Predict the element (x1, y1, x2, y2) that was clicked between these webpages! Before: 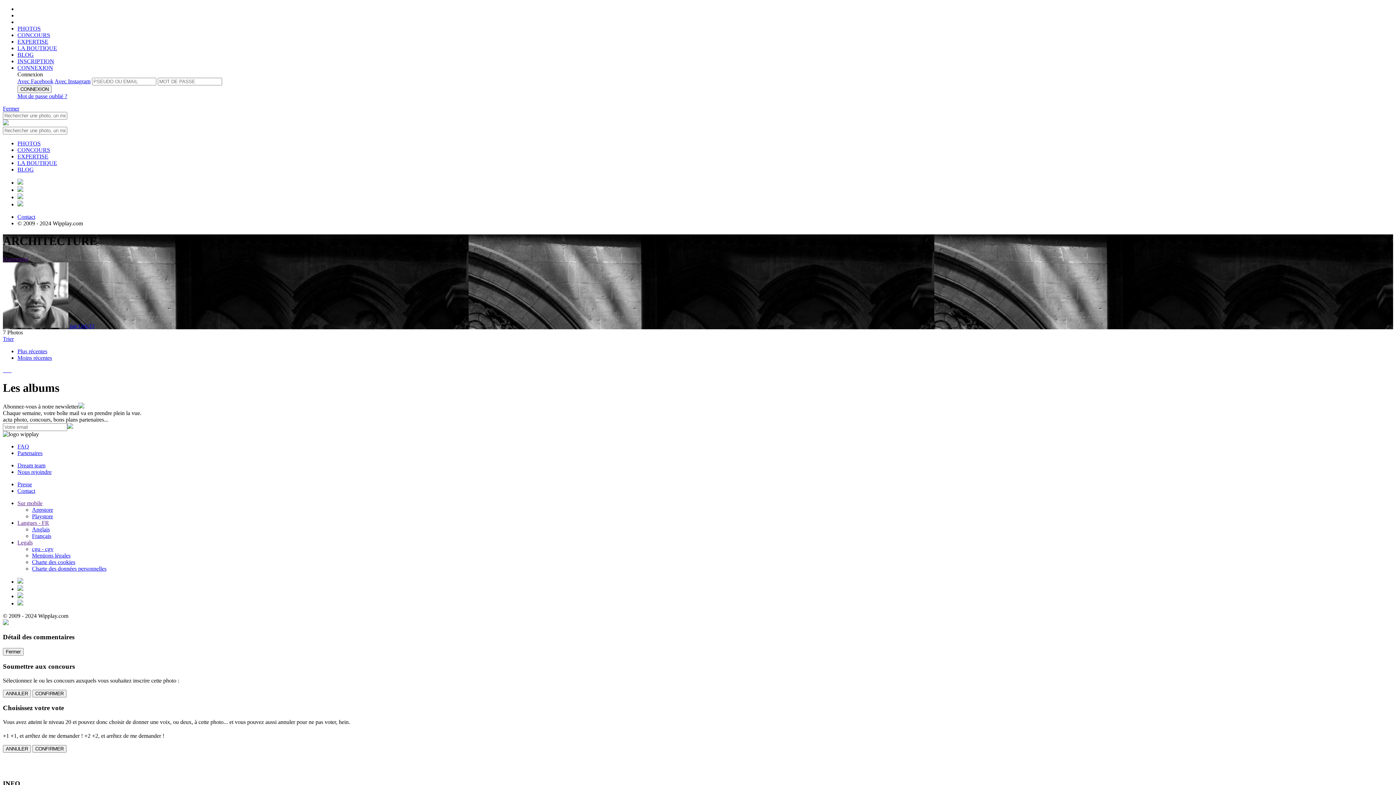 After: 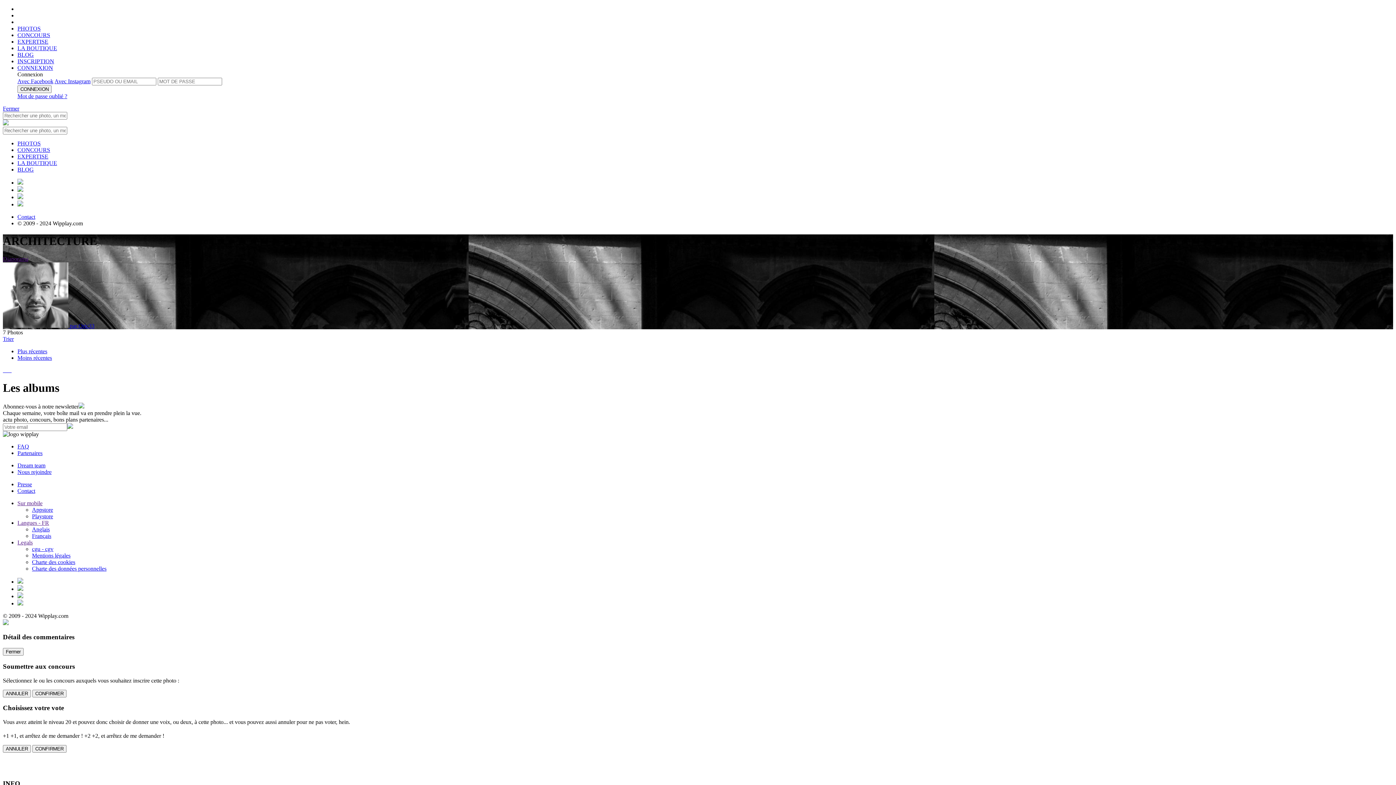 Action: bbox: (17, 179, 23, 185)